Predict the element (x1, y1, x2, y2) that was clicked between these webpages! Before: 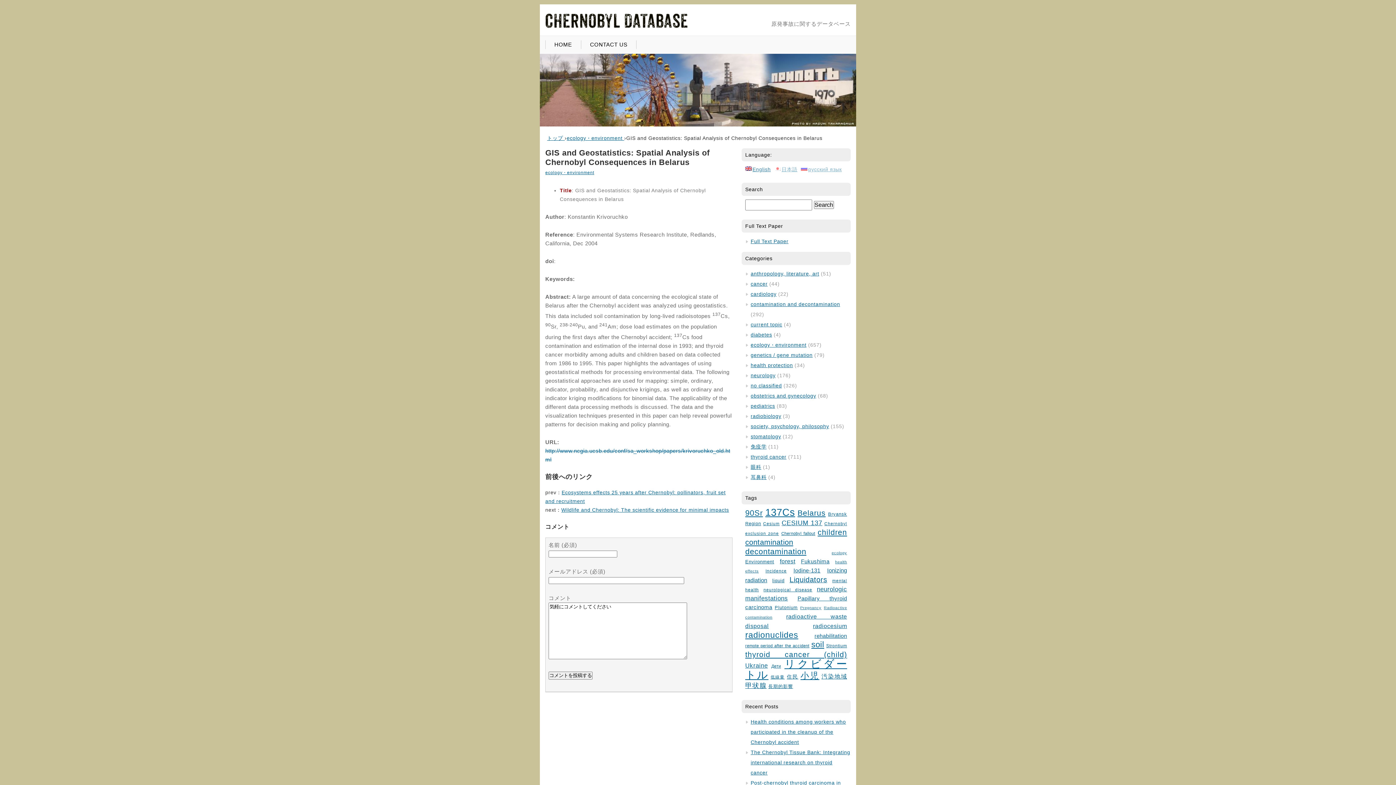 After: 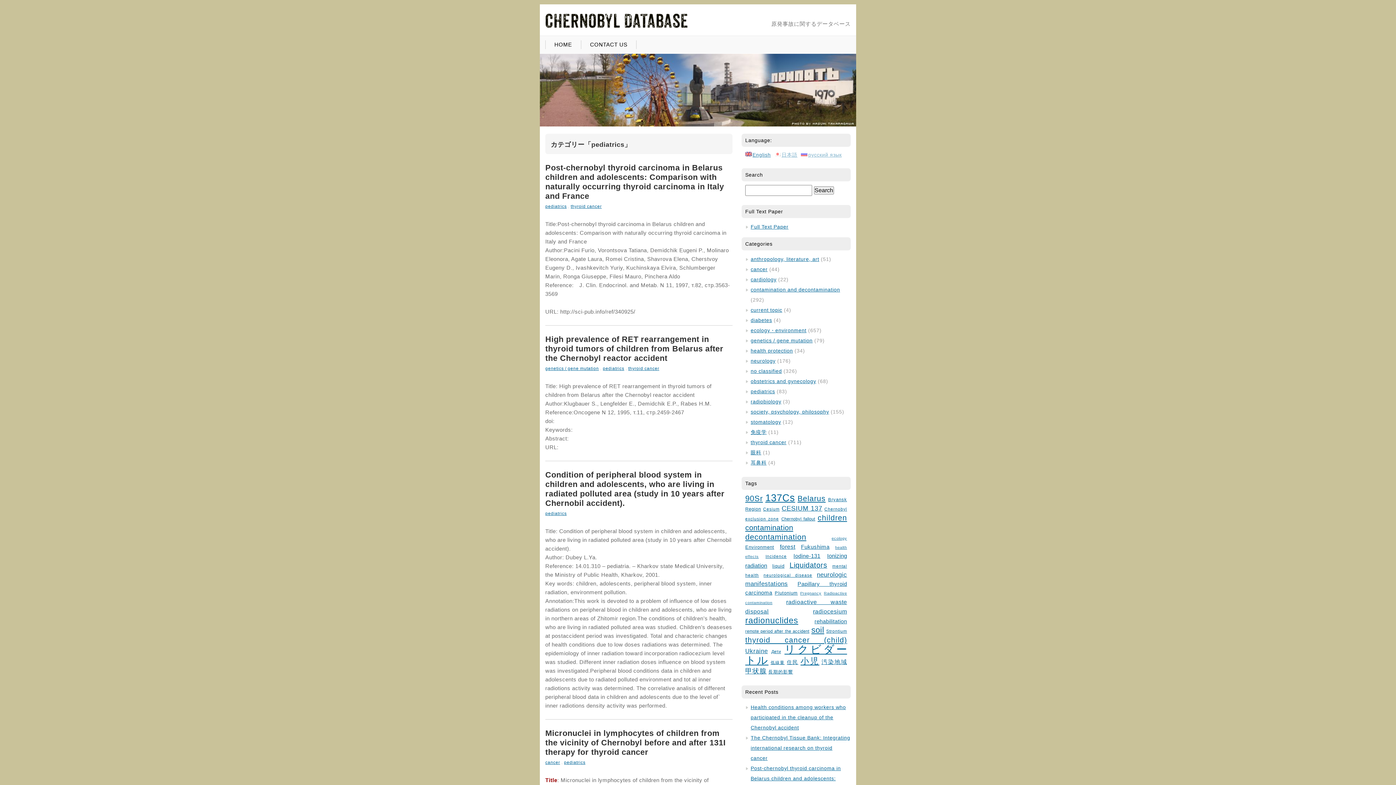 Action: label: pediatrics bbox: (750, 403, 775, 409)